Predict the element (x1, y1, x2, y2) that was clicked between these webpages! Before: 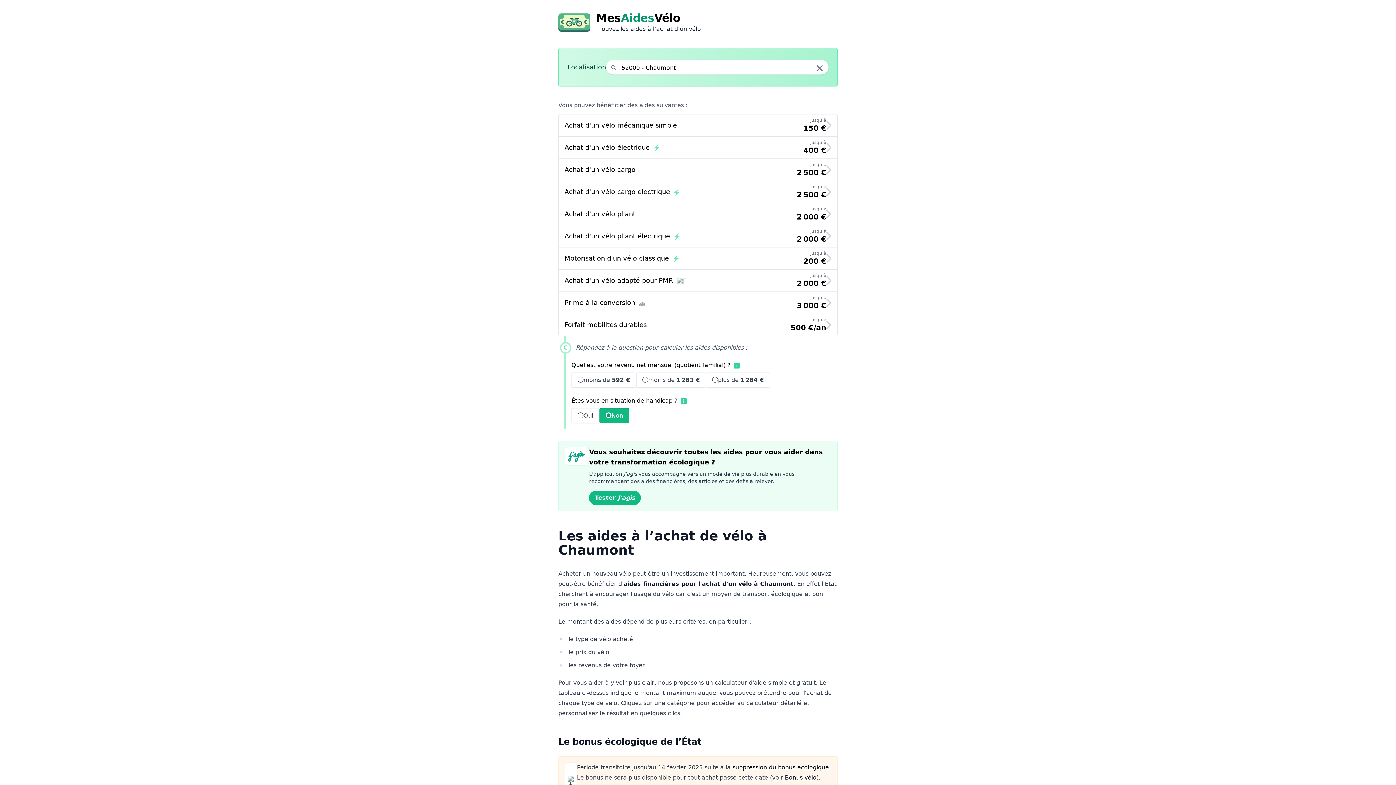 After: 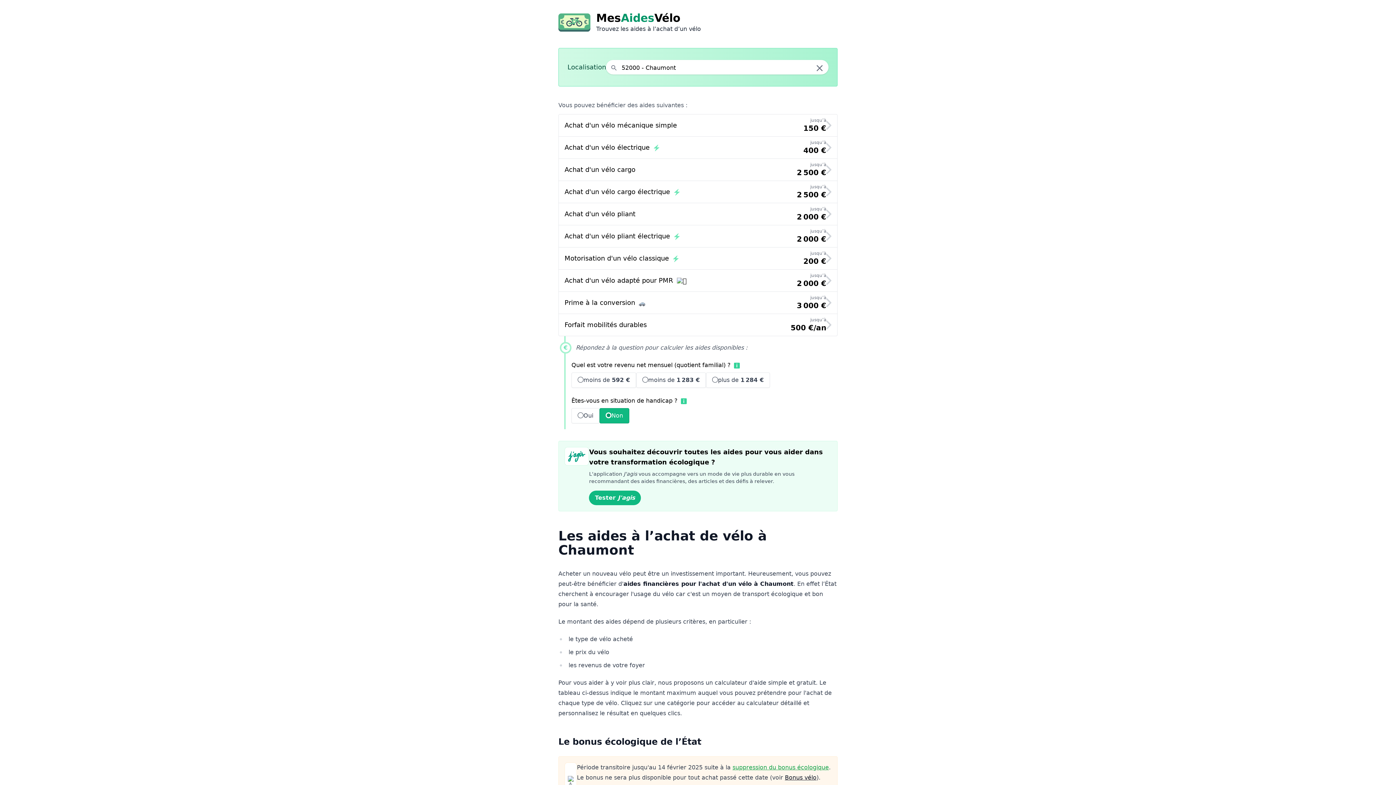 Action: bbox: (732, 764, 829, 771) label: suppression du bonus écologique